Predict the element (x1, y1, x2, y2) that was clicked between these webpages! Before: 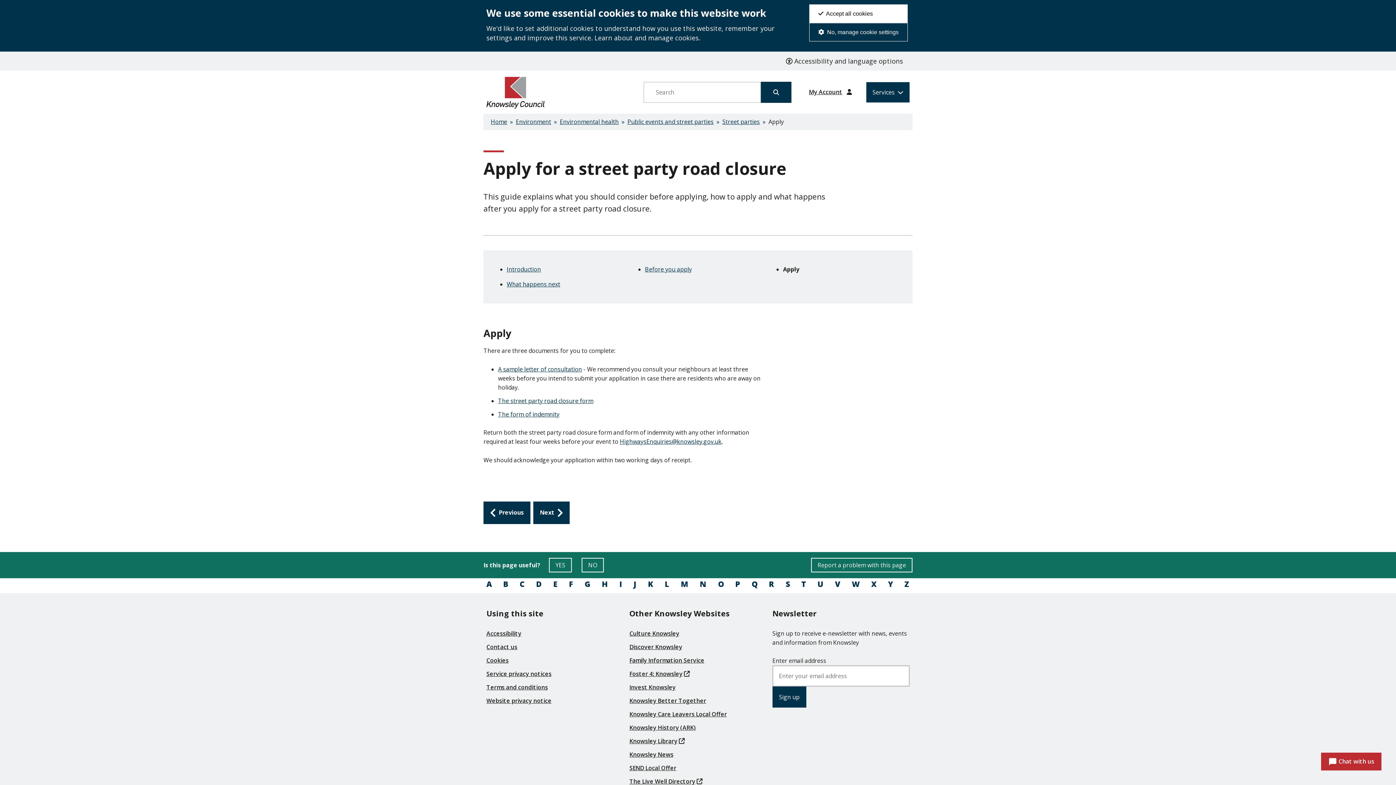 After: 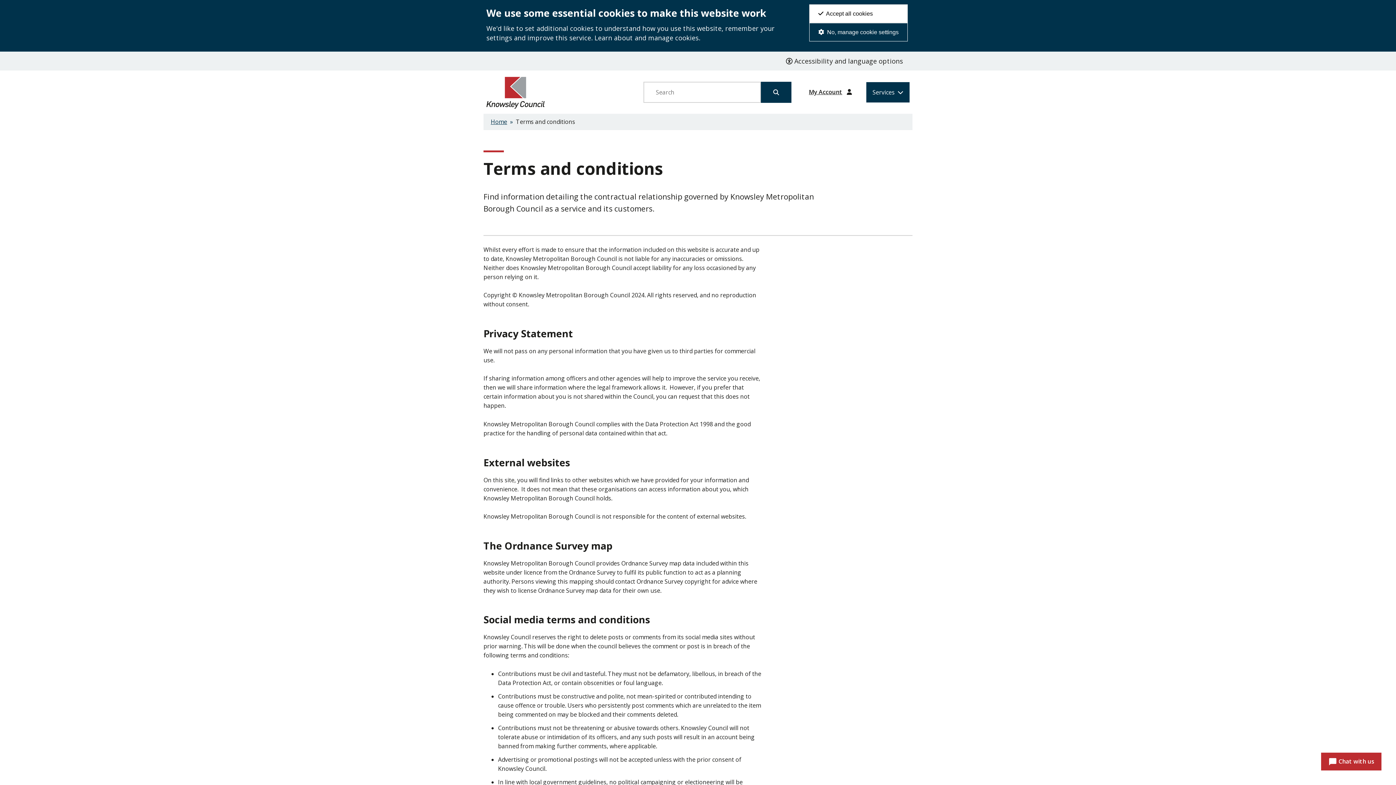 Action: label: Terms and conditions bbox: (486, 683, 548, 691)